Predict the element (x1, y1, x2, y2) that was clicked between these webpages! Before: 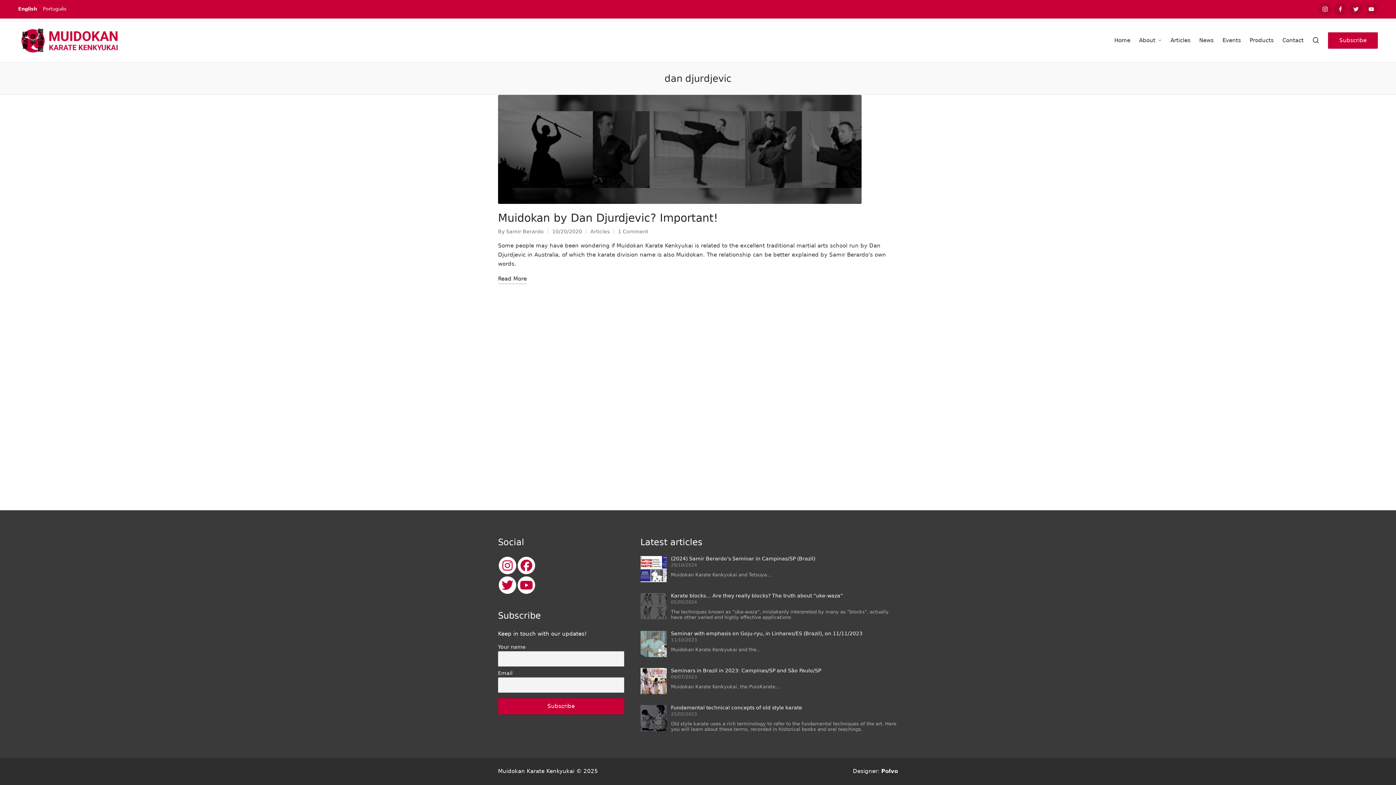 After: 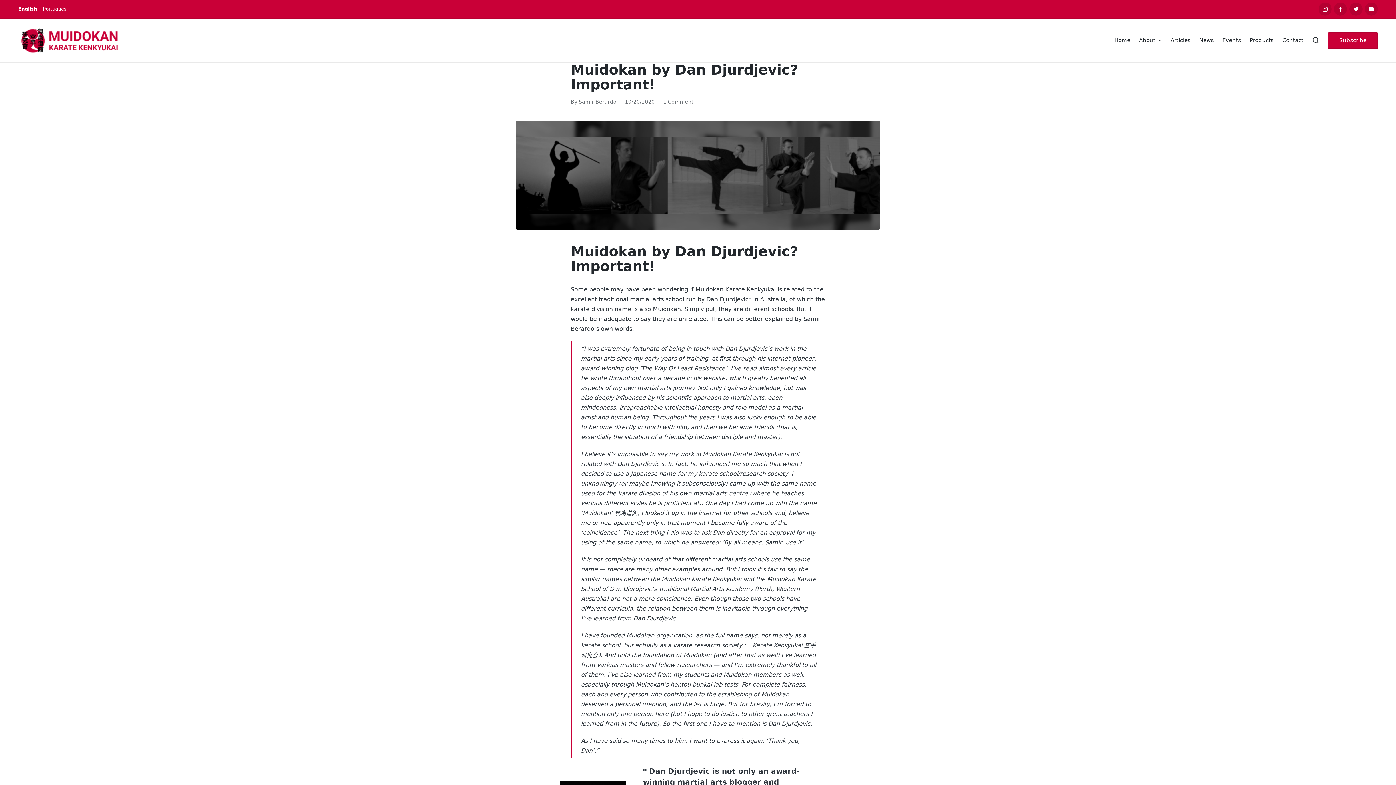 Action: label: Read More bbox: (498, 274, 526, 283)